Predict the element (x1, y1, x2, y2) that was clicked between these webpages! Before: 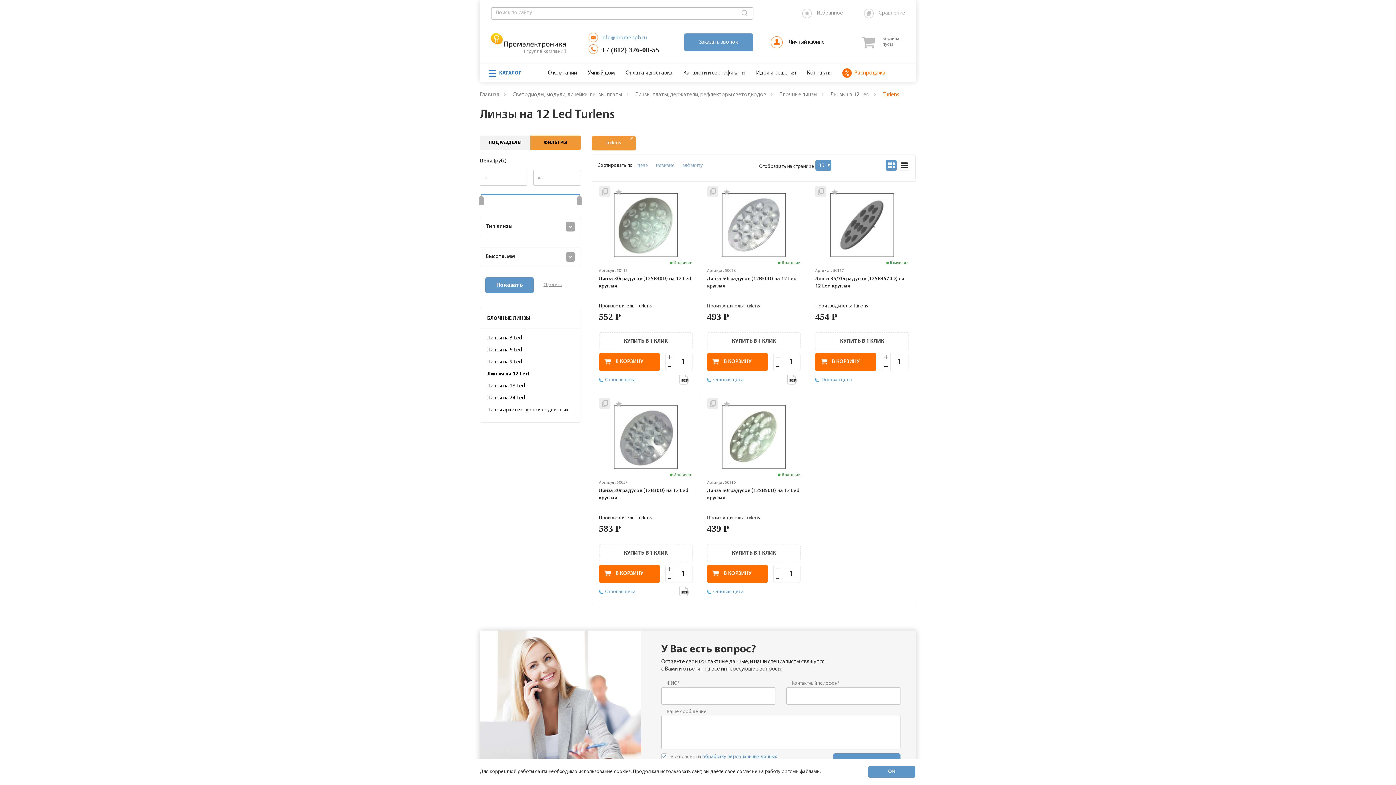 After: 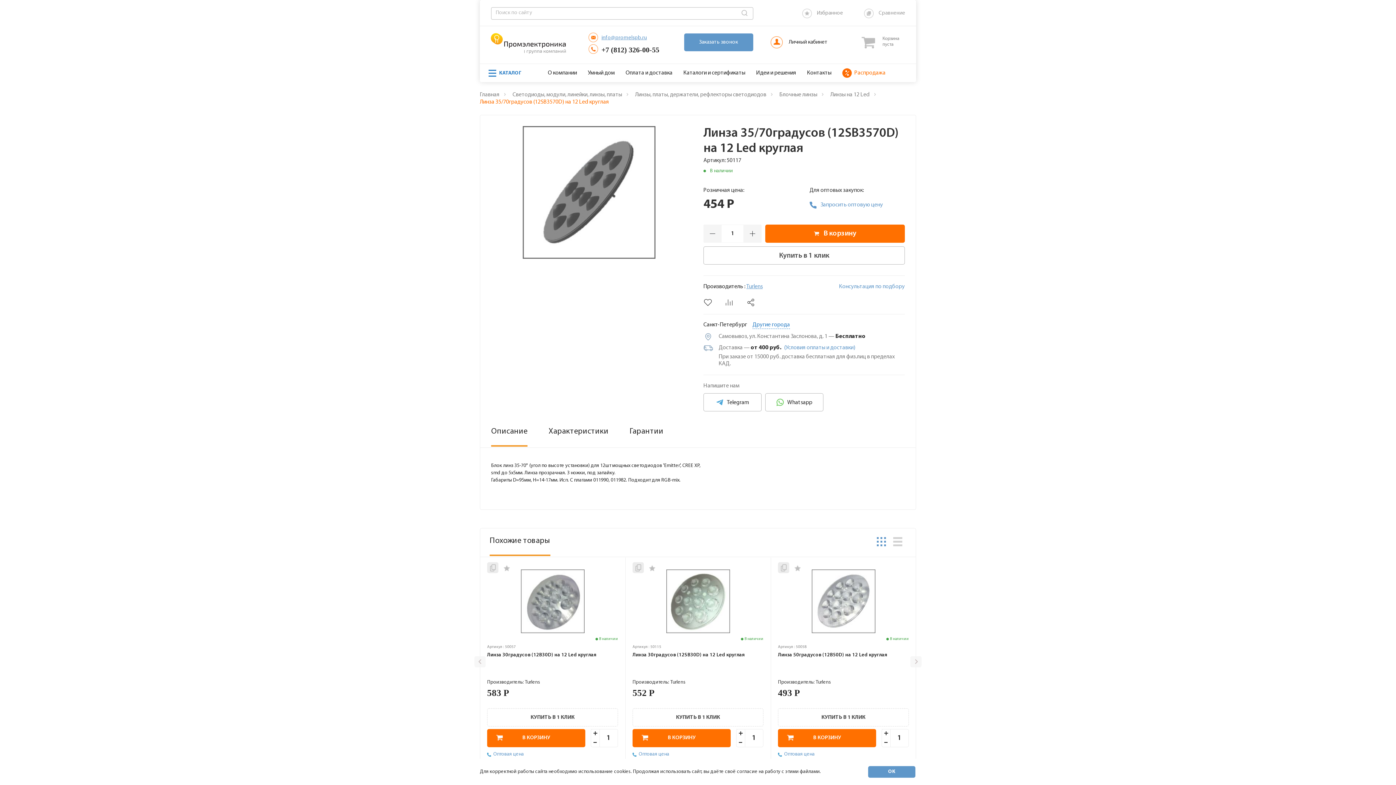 Action: bbox: (815, 260, 909, 265)